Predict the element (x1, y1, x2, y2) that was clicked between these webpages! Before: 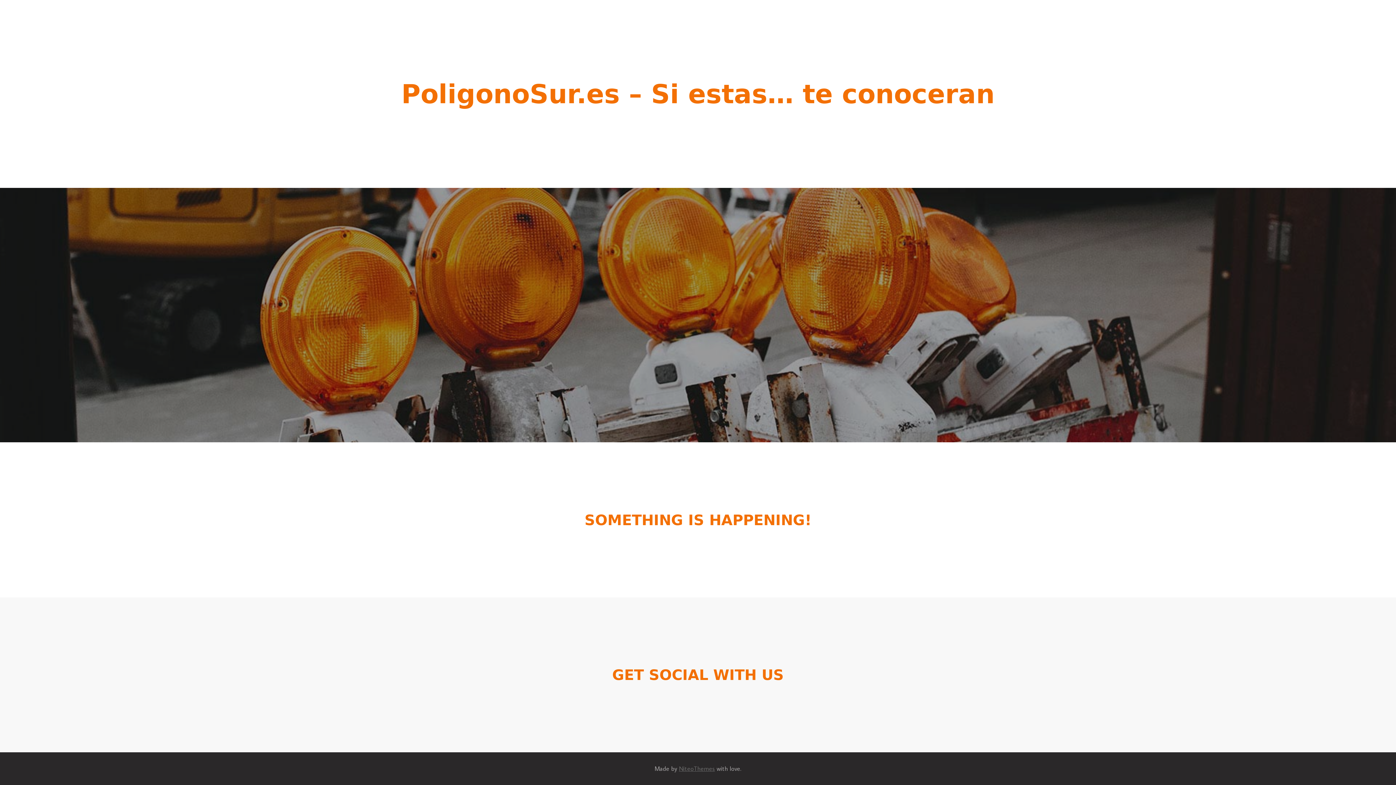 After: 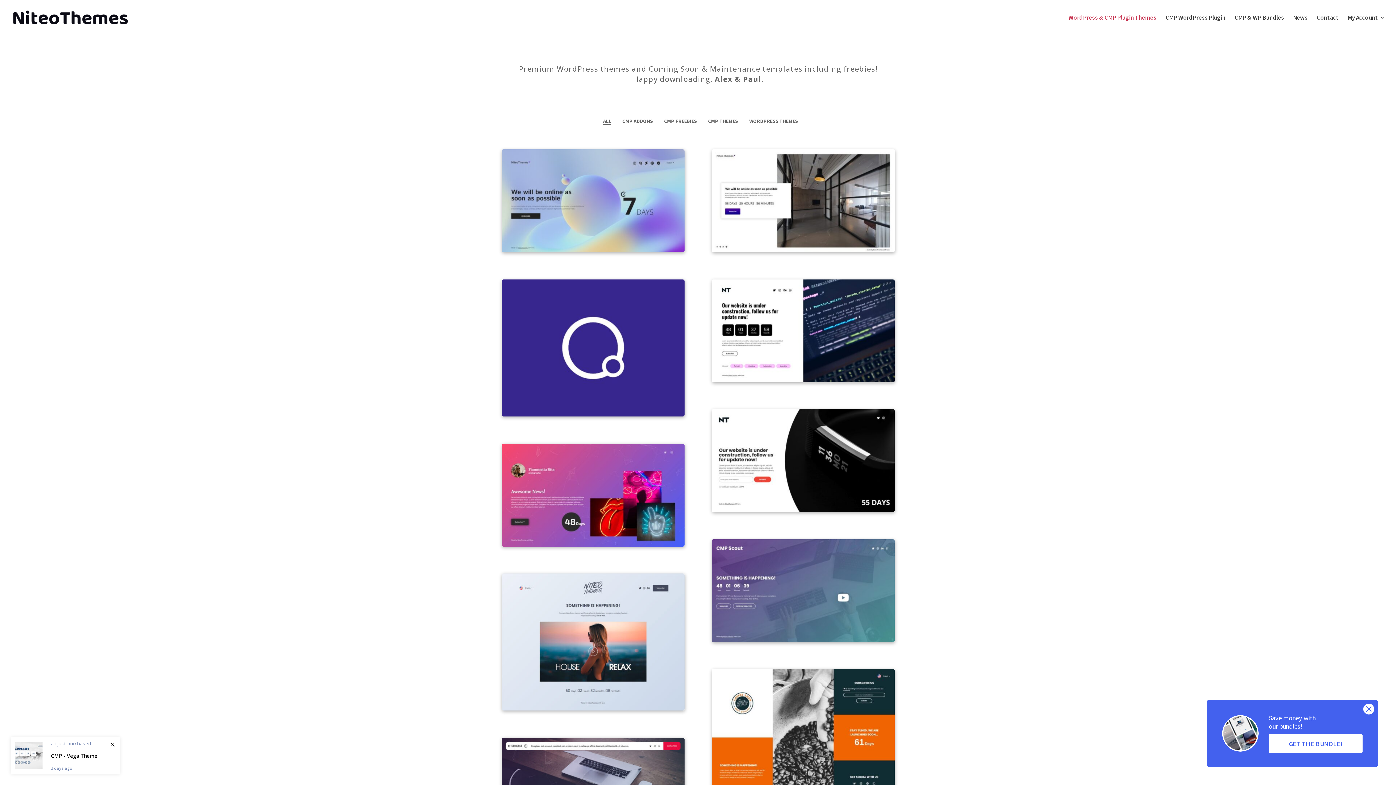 Action: label: NiteoThemes bbox: (679, 765, 715, 773)